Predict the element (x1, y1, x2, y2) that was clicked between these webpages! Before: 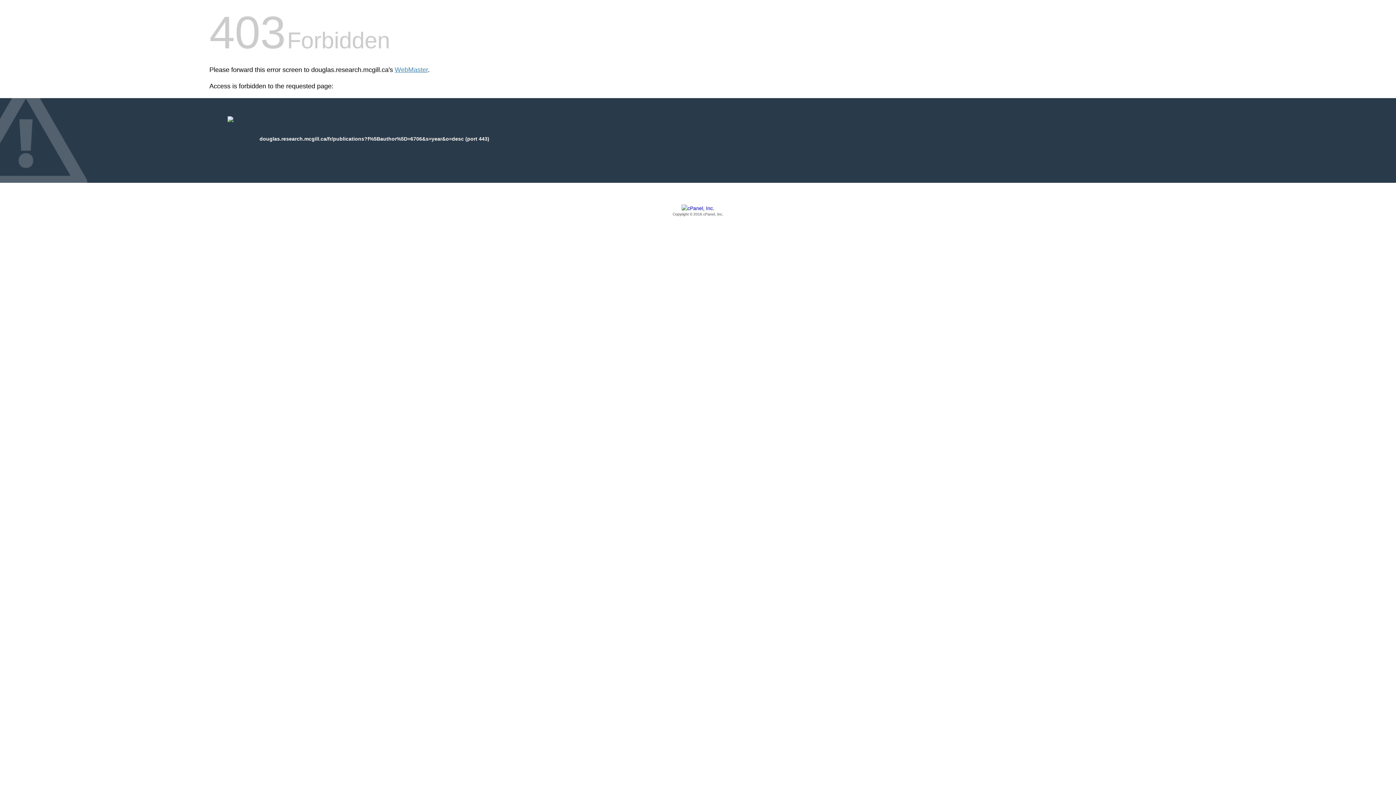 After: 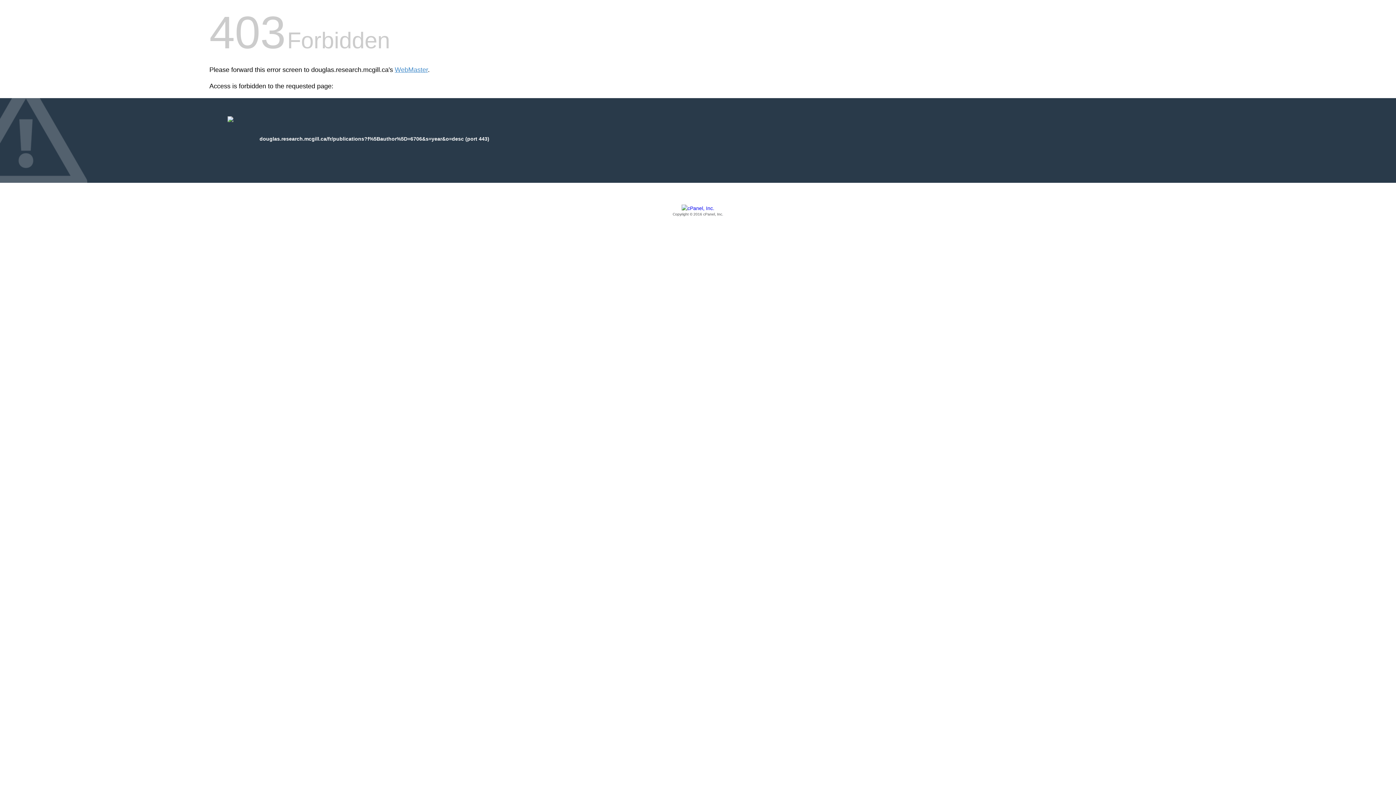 Action: label: Copyright © 2016 cPanel, Inc. bbox: (209, 205, 1186, 217)